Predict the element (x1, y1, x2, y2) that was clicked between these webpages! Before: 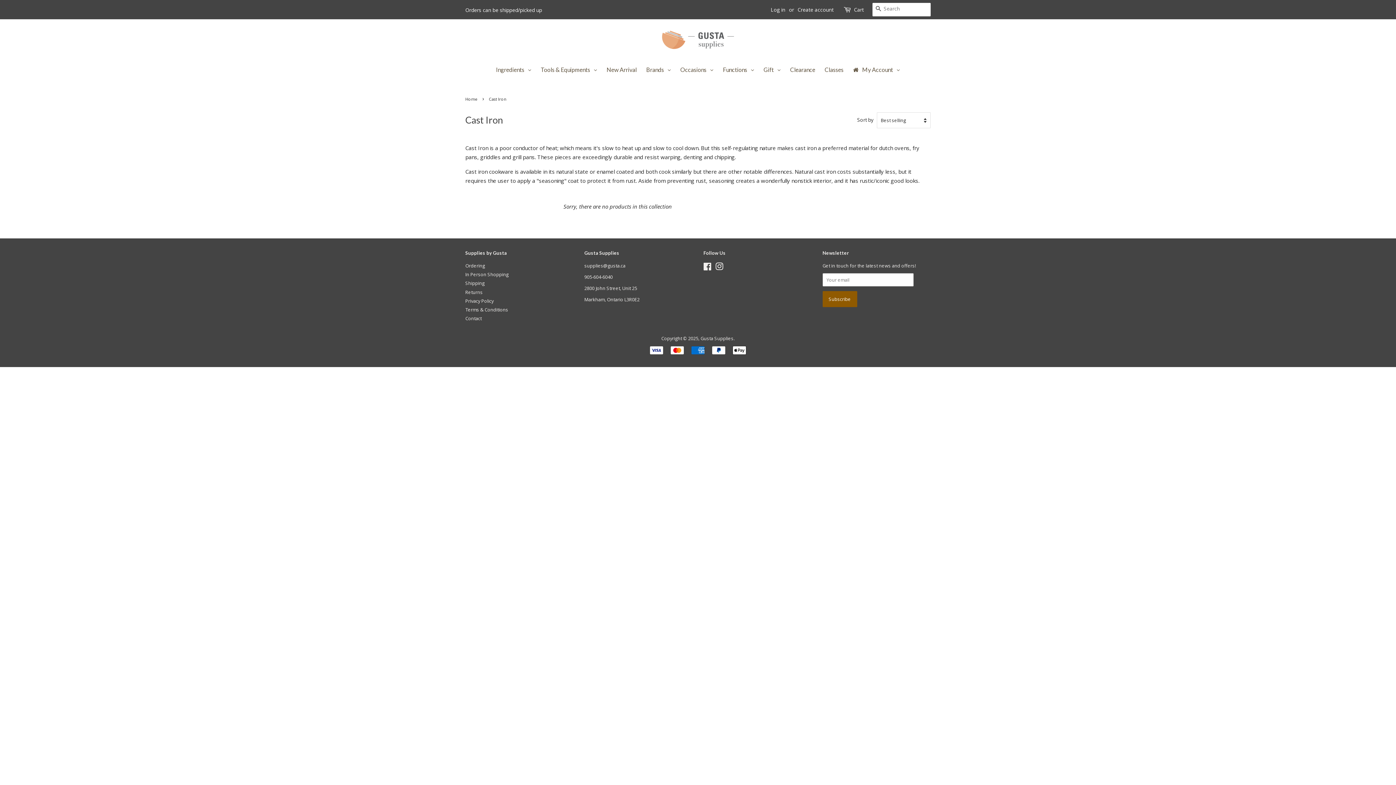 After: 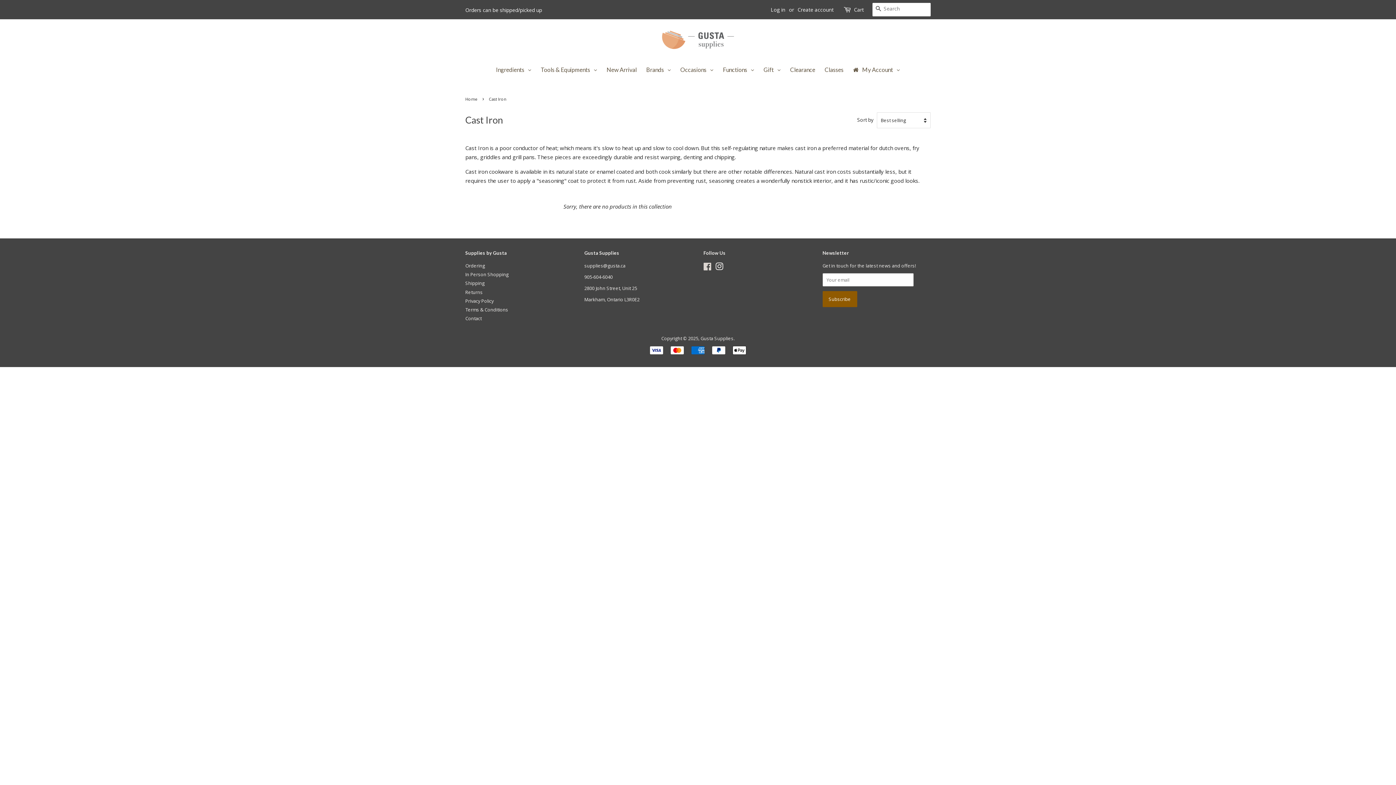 Action: label: Facebook bbox: (703, 503, 712, 509)